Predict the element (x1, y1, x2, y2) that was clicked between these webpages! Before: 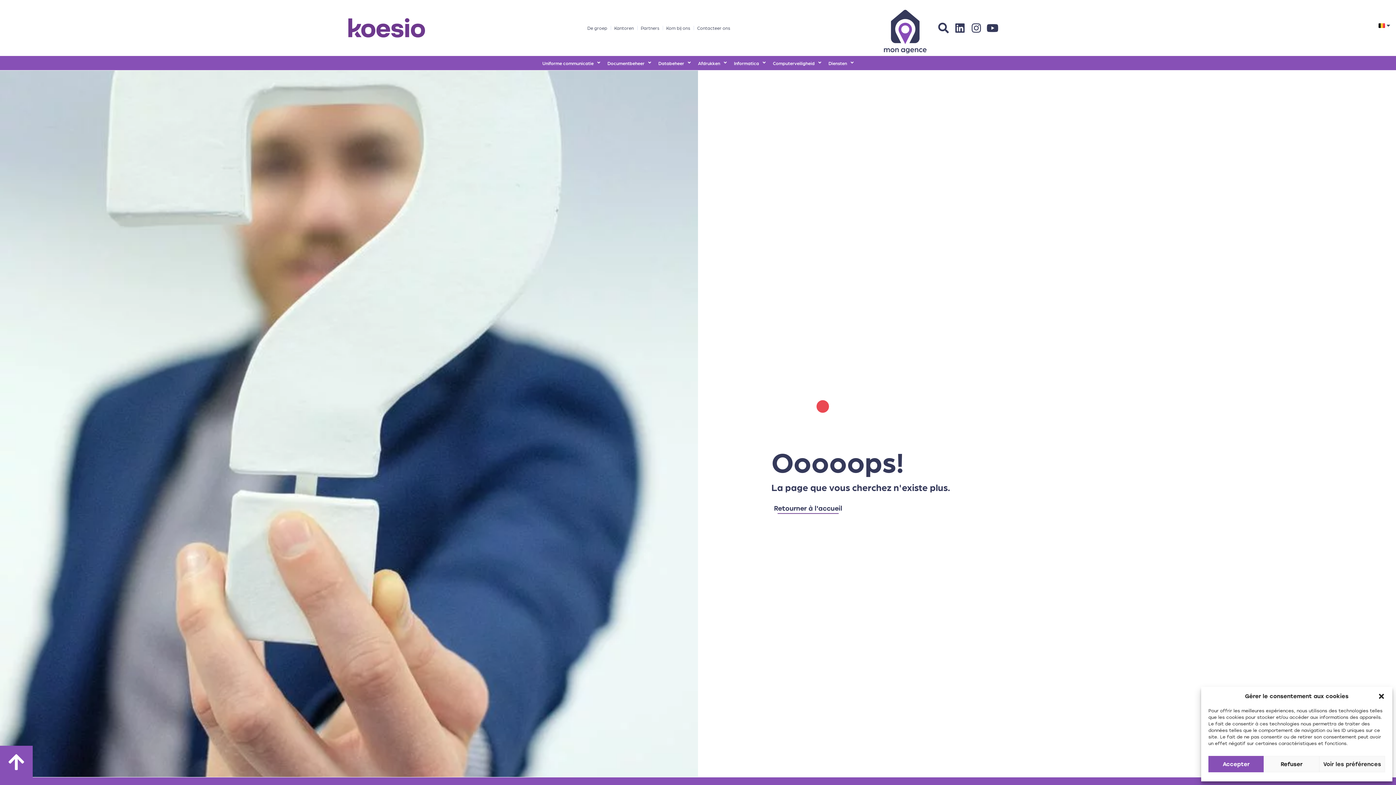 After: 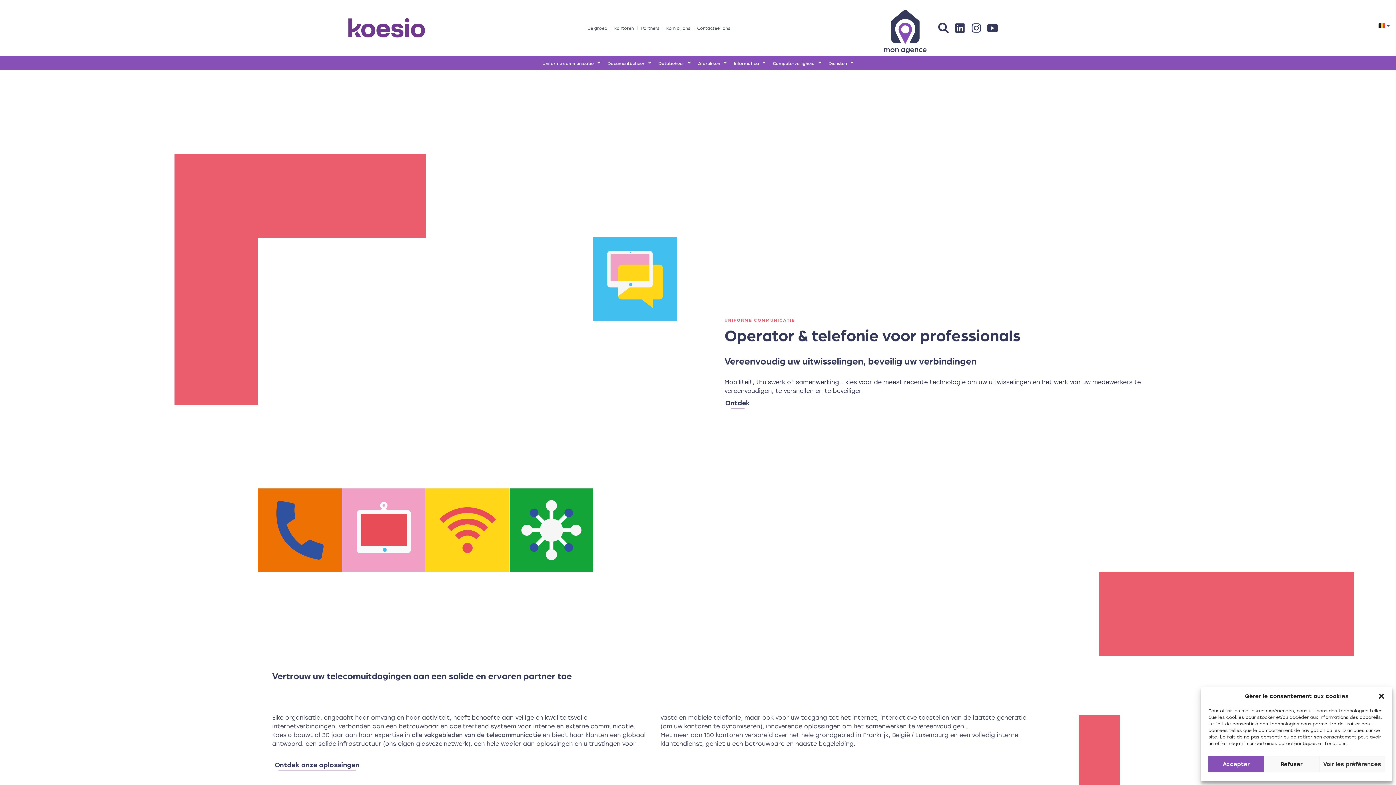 Action: bbox: (538, 55, 604, 70) label: Uniforme communicatie